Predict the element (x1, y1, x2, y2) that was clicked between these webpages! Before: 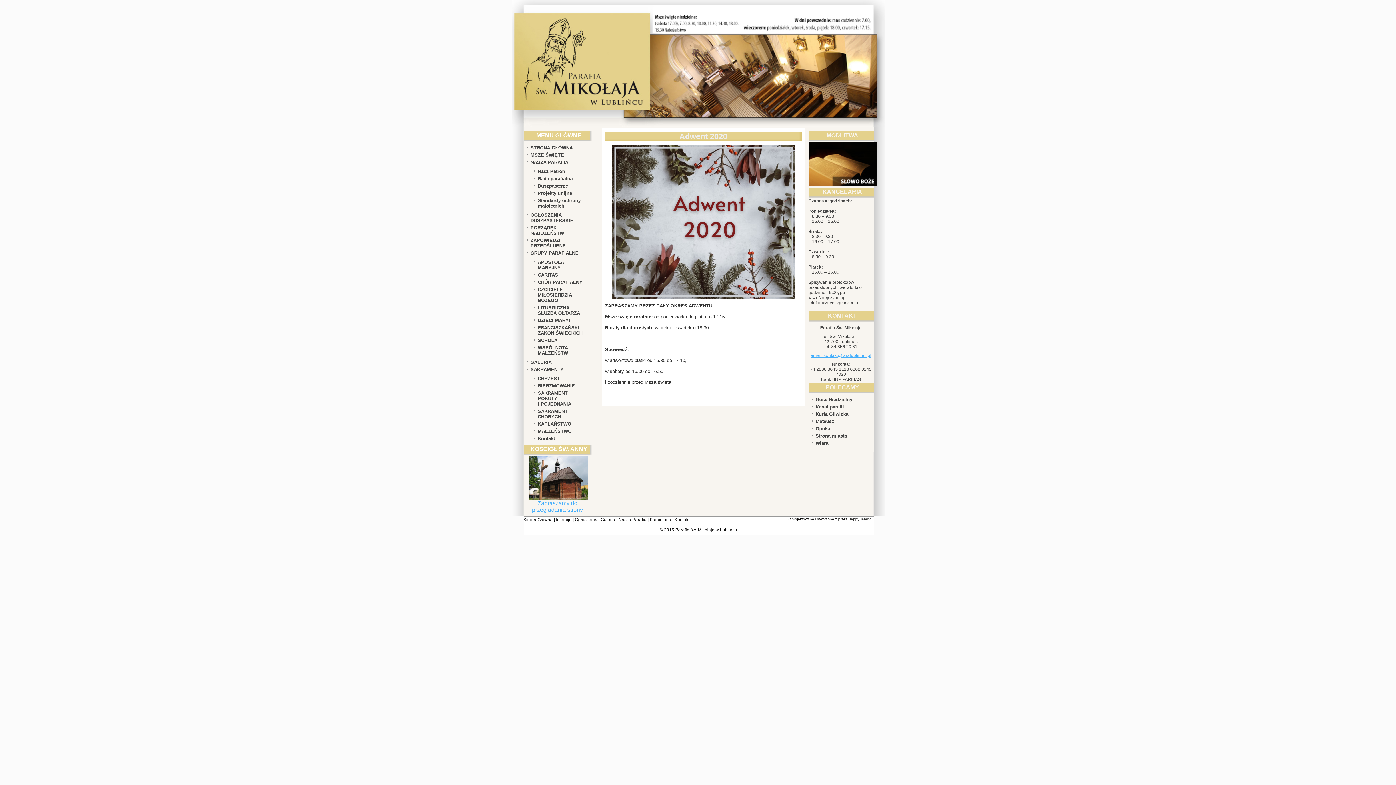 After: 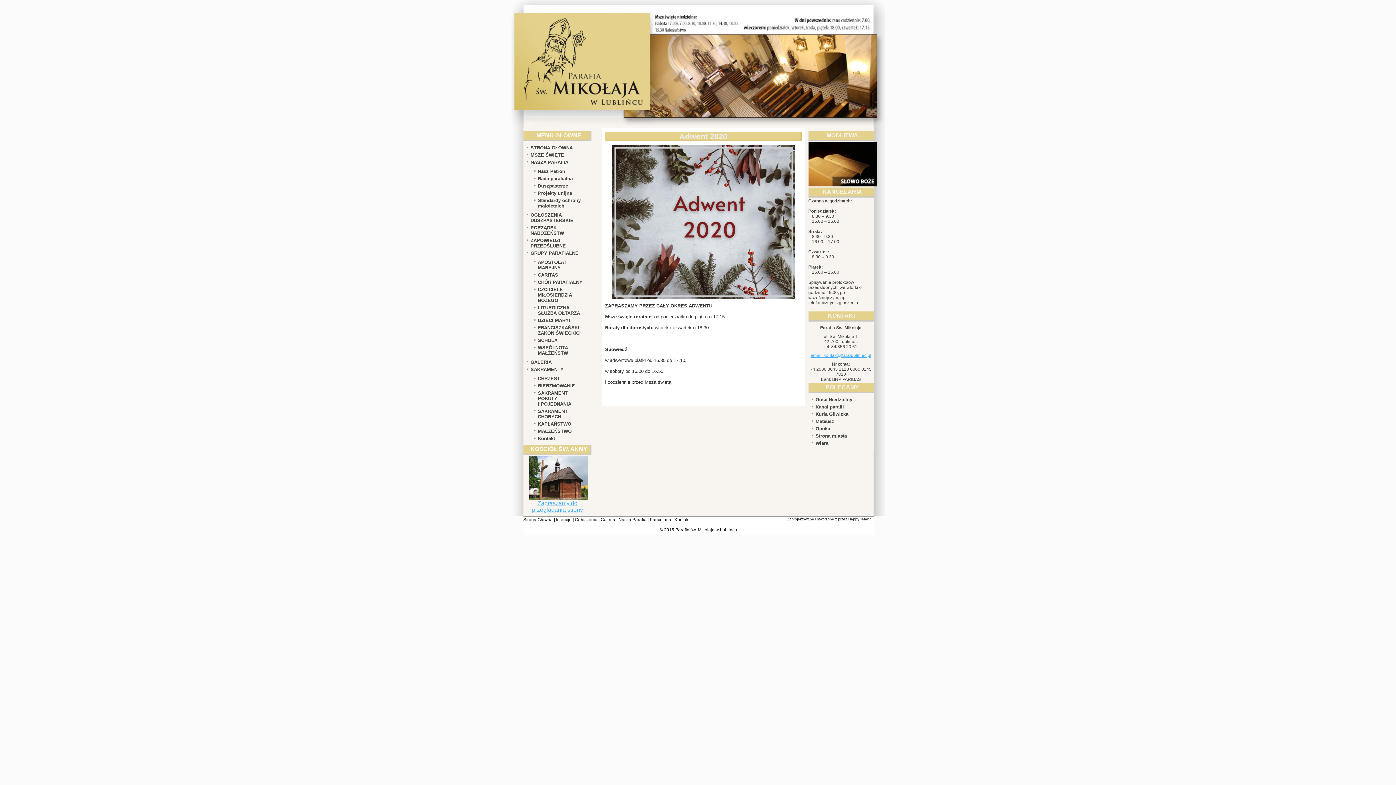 Action: bbox: (605, 132, 801, 141) label: Adwent 2020